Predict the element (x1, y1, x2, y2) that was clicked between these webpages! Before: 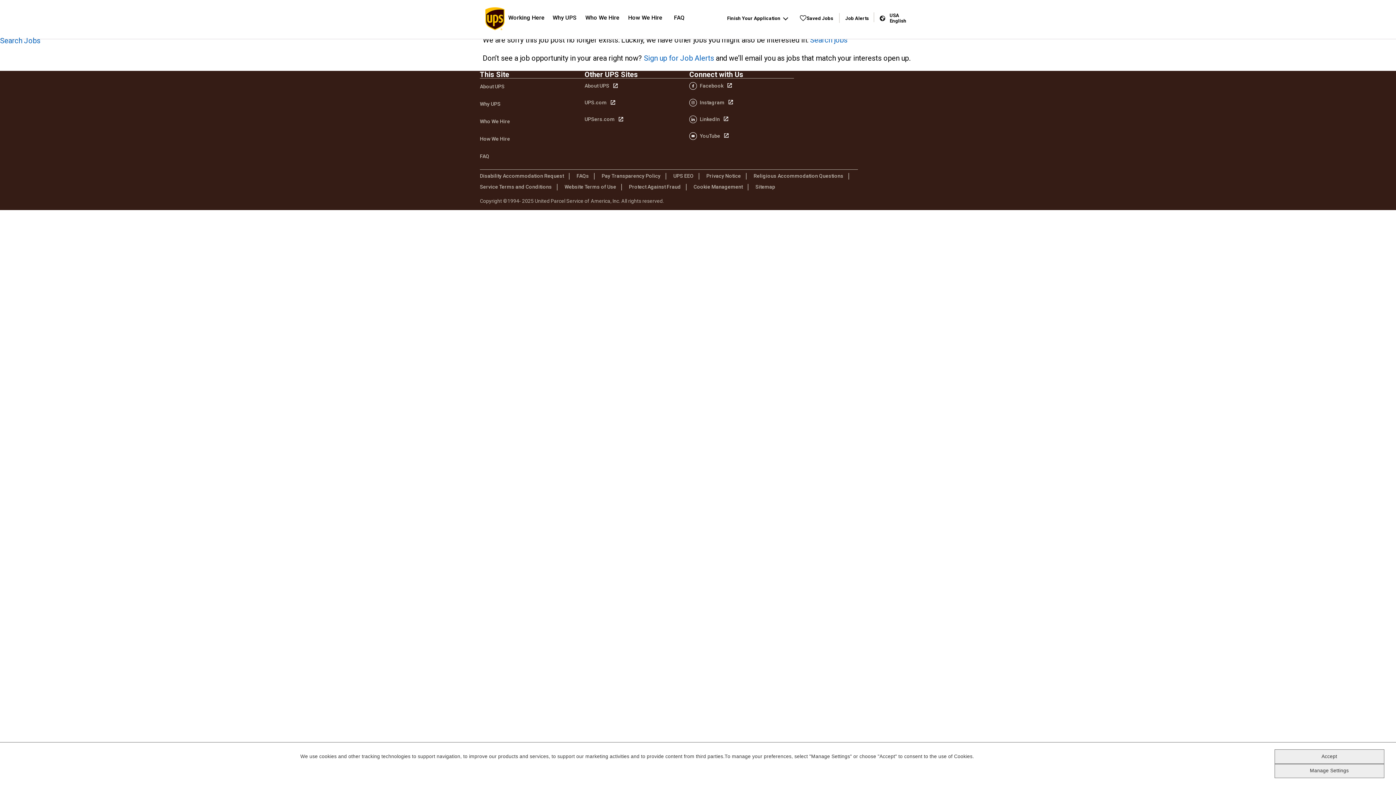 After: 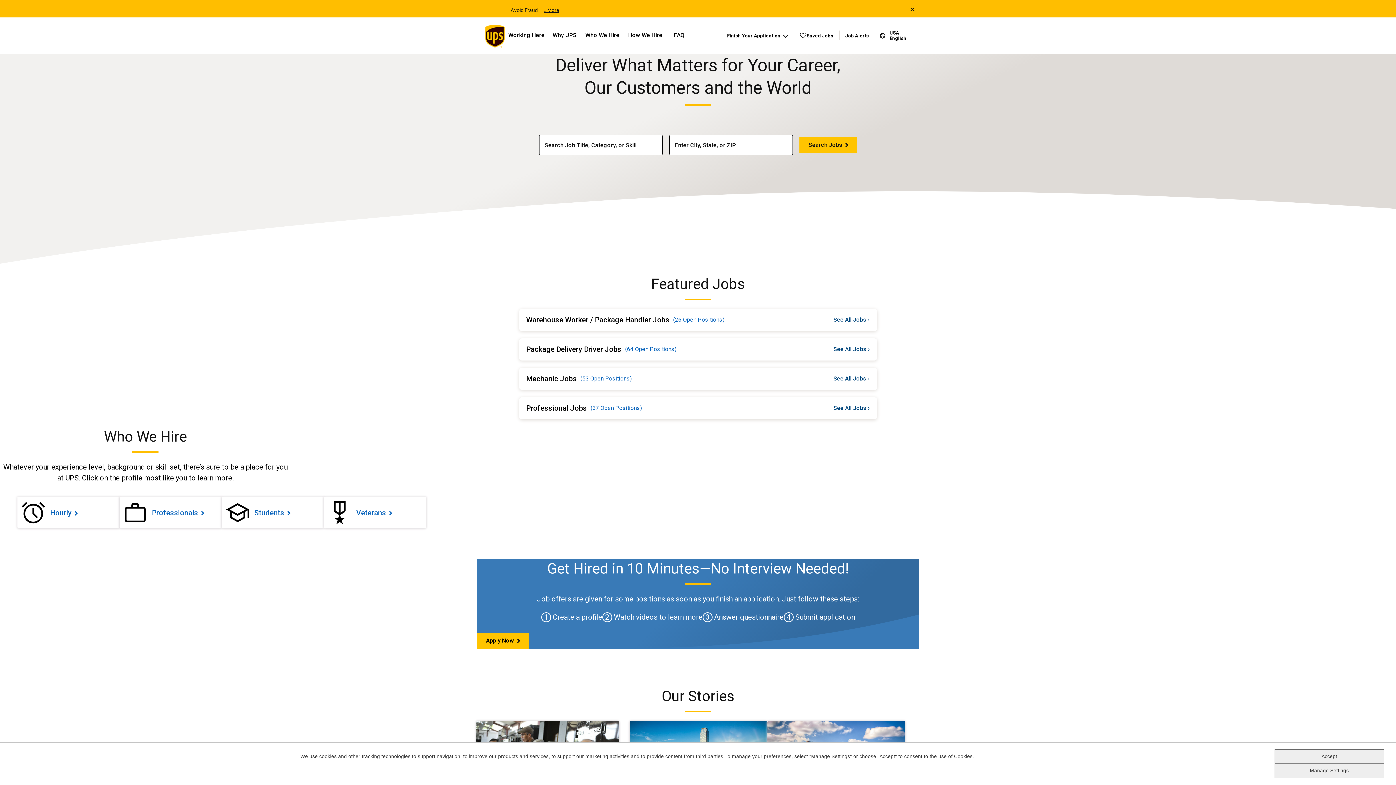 Action: label: Who We Hire bbox: (480, 118, 510, 124)